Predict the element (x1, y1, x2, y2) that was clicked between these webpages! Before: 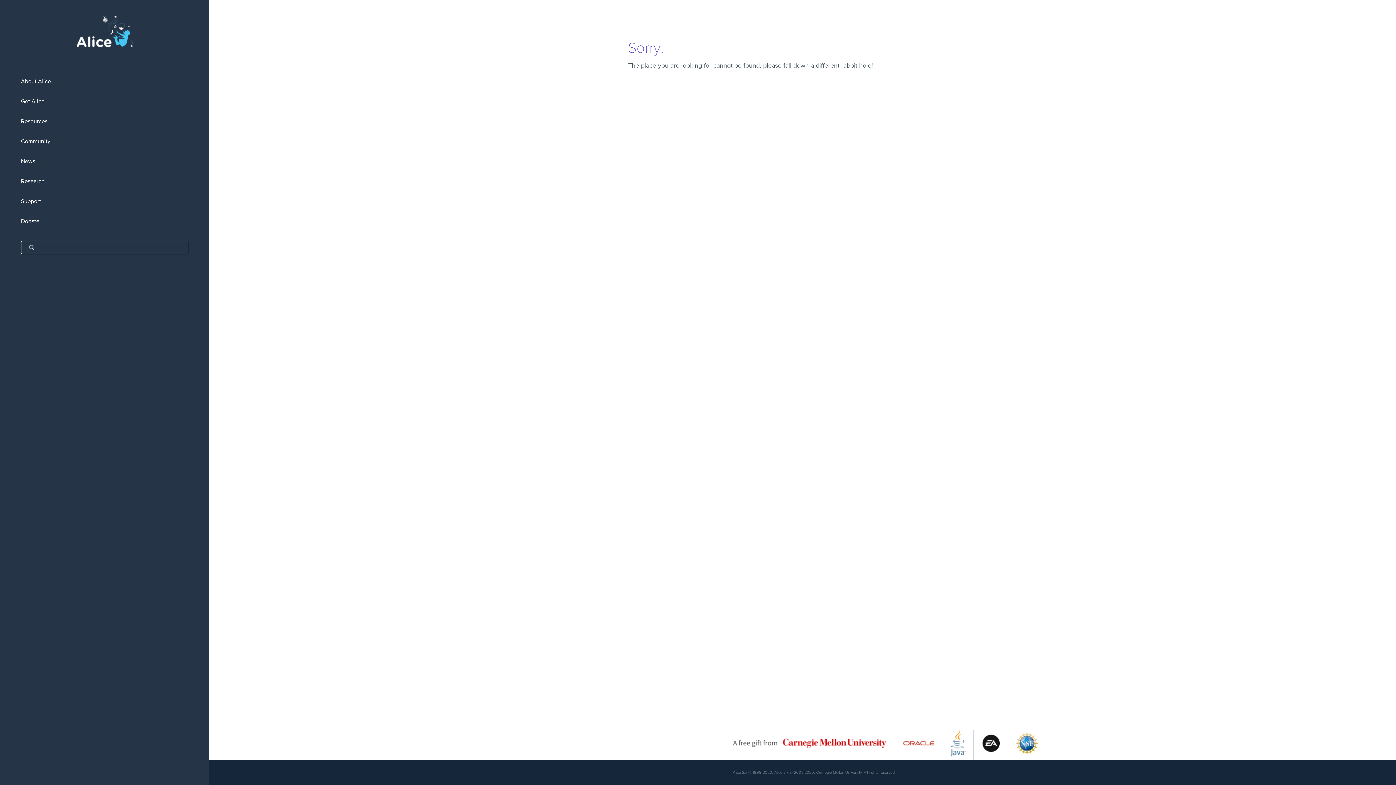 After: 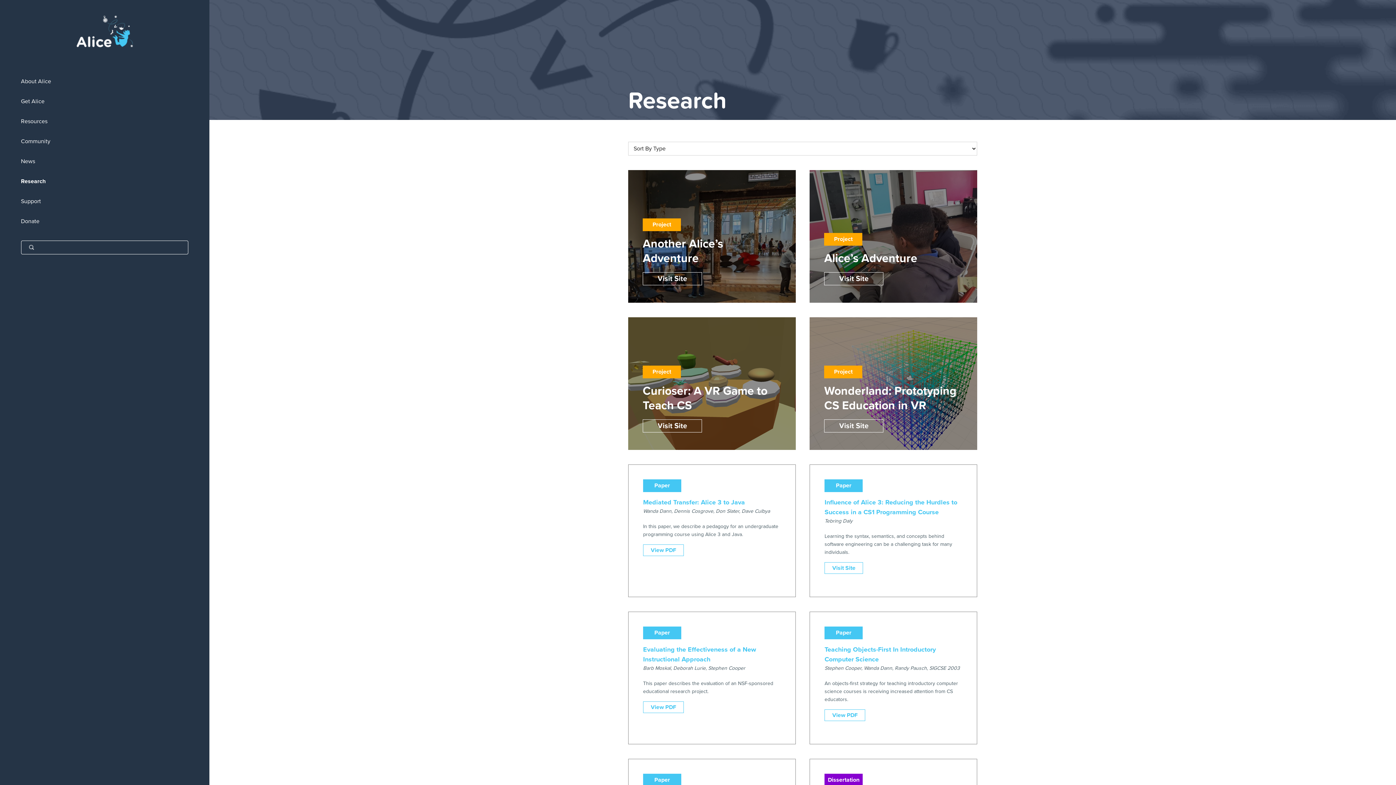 Action: label: Research bbox: (0, 171, 209, 191)